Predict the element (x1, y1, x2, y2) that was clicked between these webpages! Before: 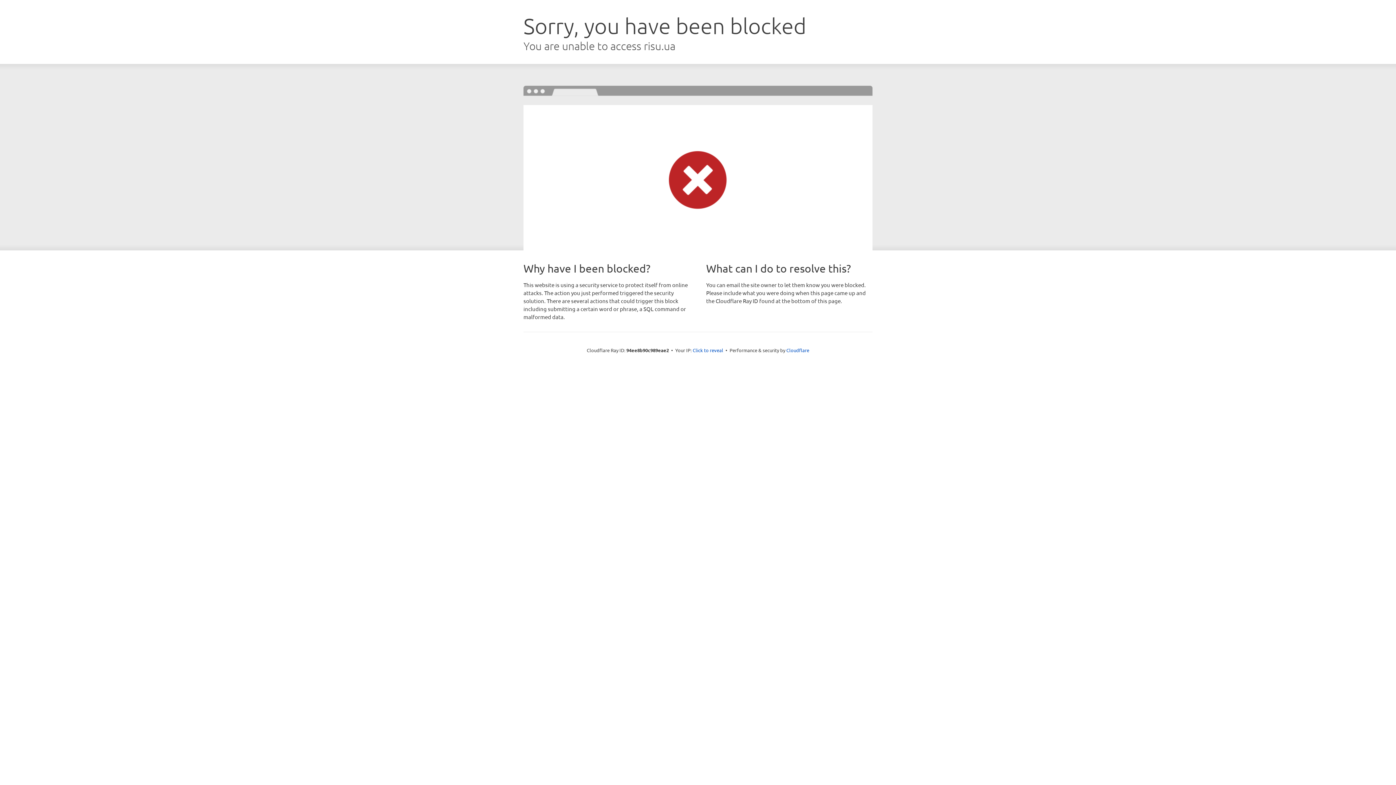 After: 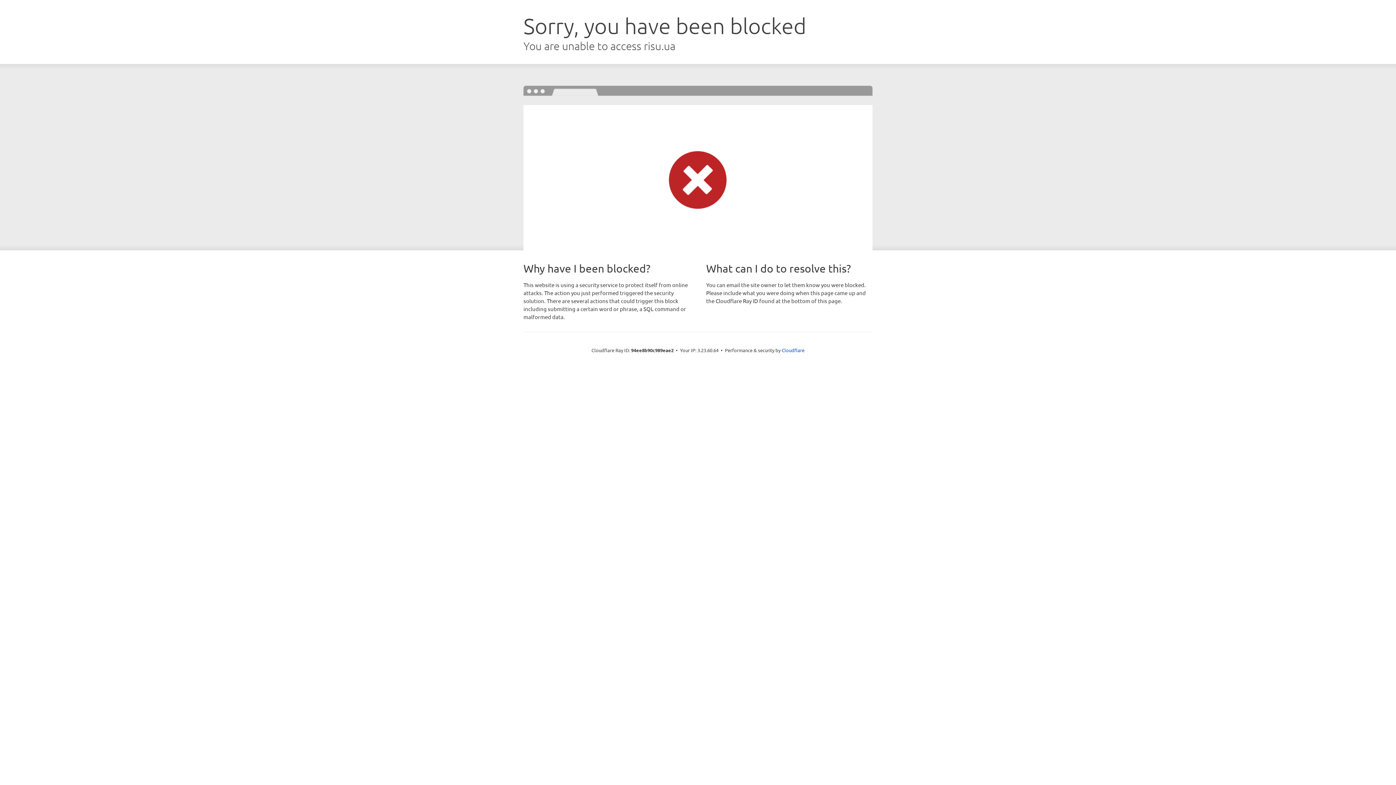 Action: bbox: (692, 346, 723, 353) label: Click to reveal